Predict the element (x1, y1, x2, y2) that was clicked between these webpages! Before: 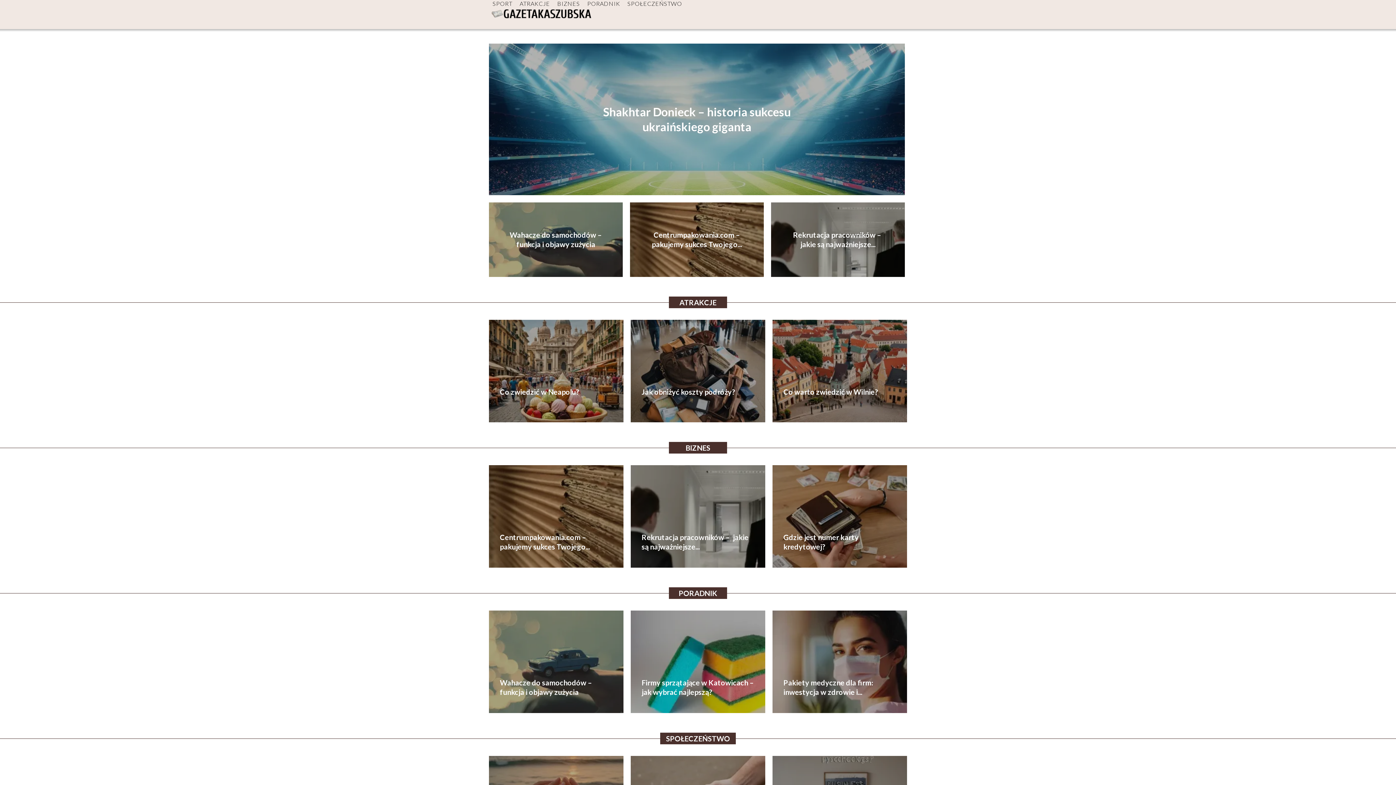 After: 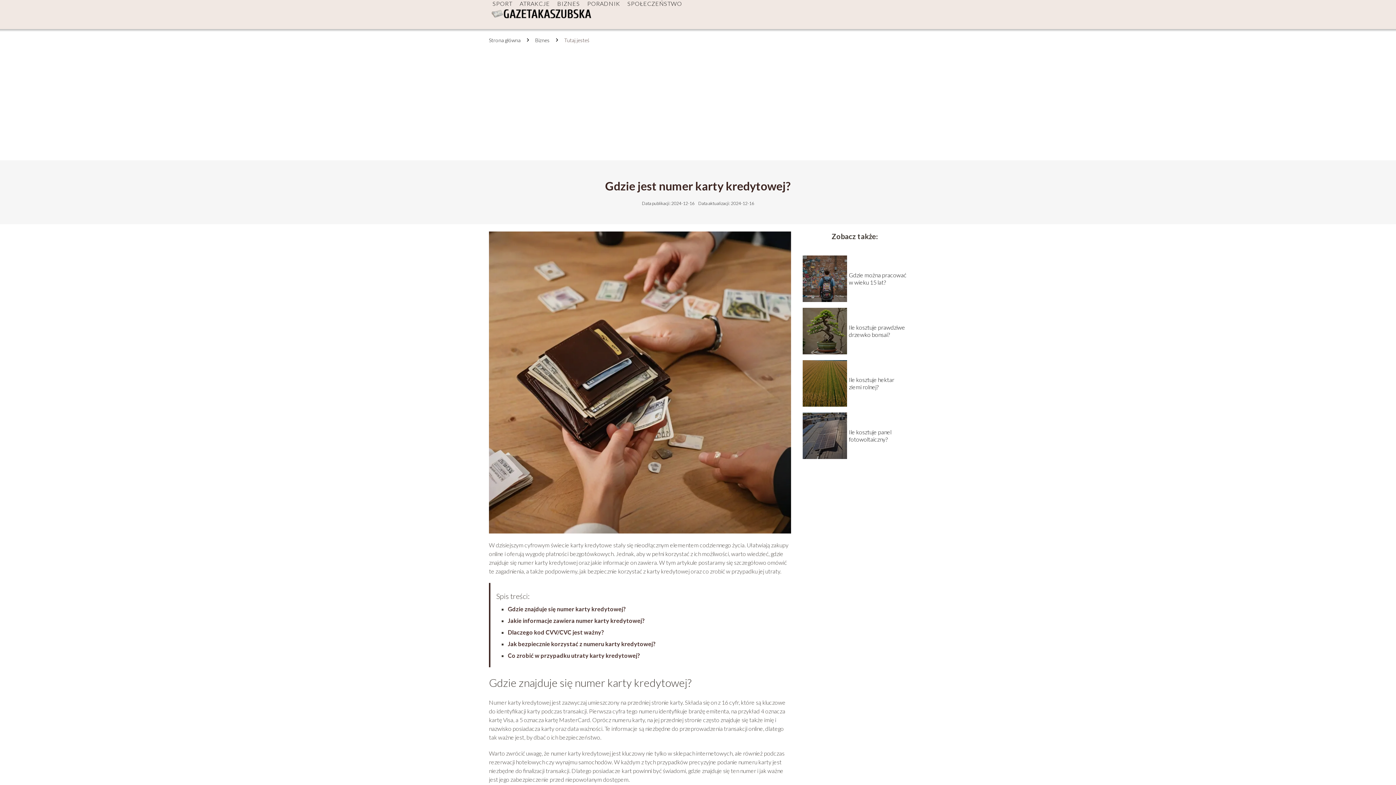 Action: label: Gdzie jest numer karty kredytowej? bbox: (783, 532, 896, 551)